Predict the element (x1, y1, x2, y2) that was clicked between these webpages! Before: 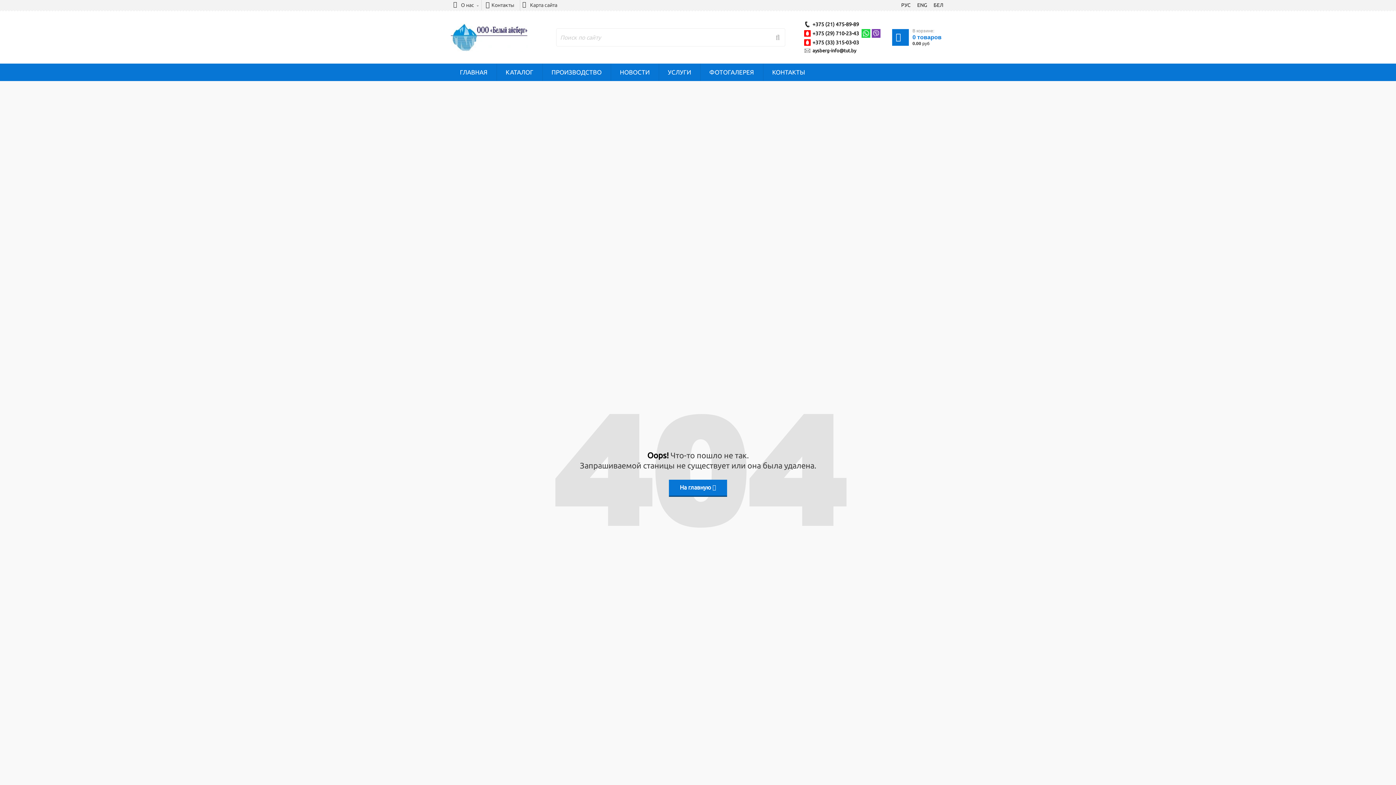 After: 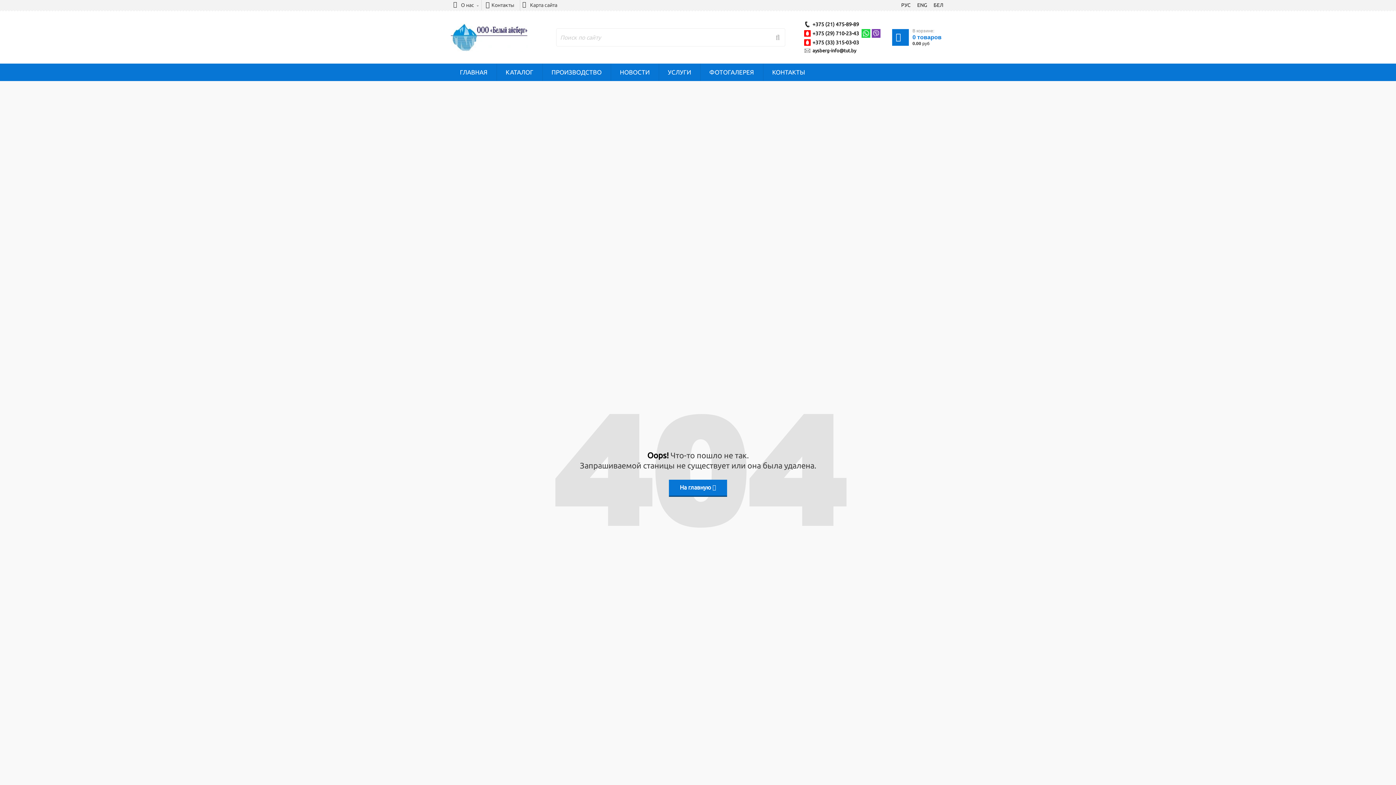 Action: label: КАТАЛОГ bbox: (496, 63, 542, 81)